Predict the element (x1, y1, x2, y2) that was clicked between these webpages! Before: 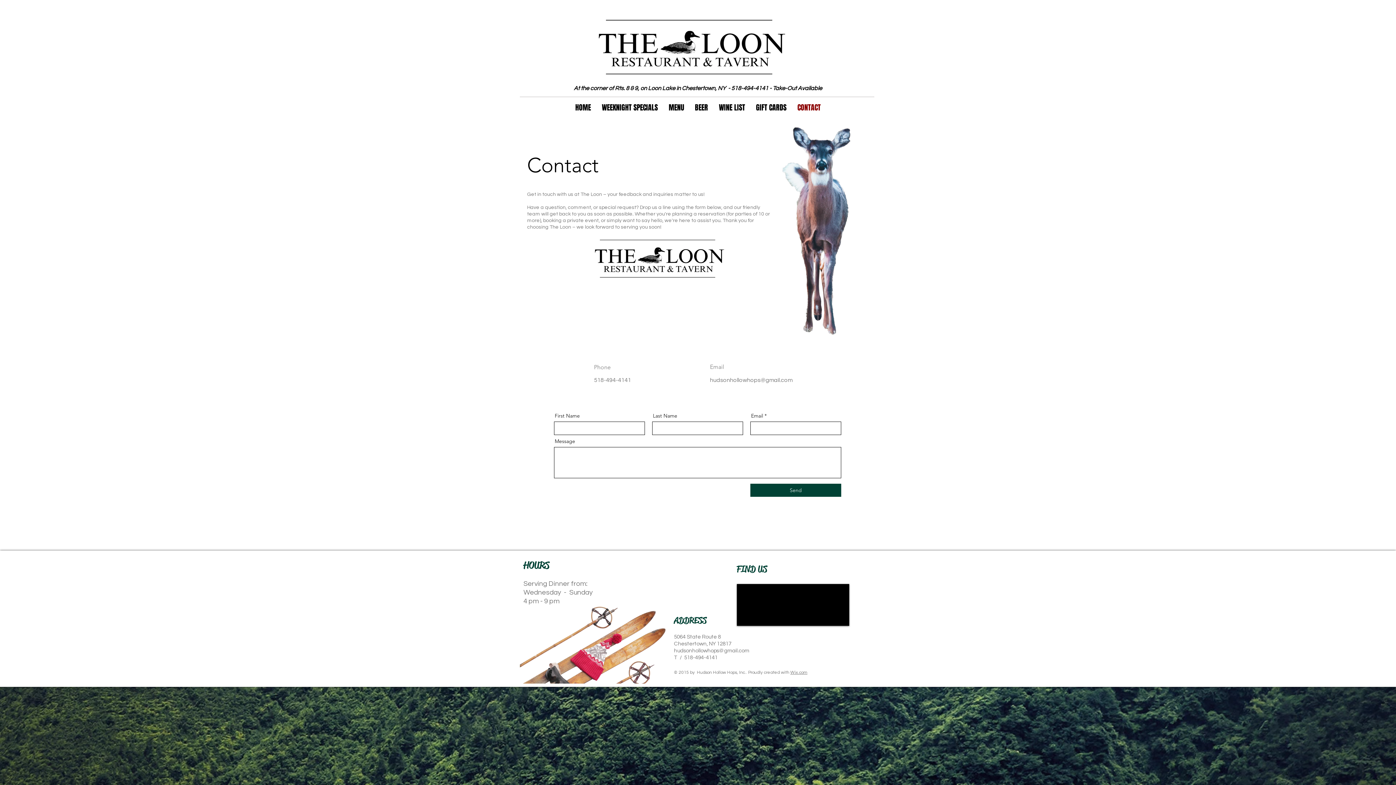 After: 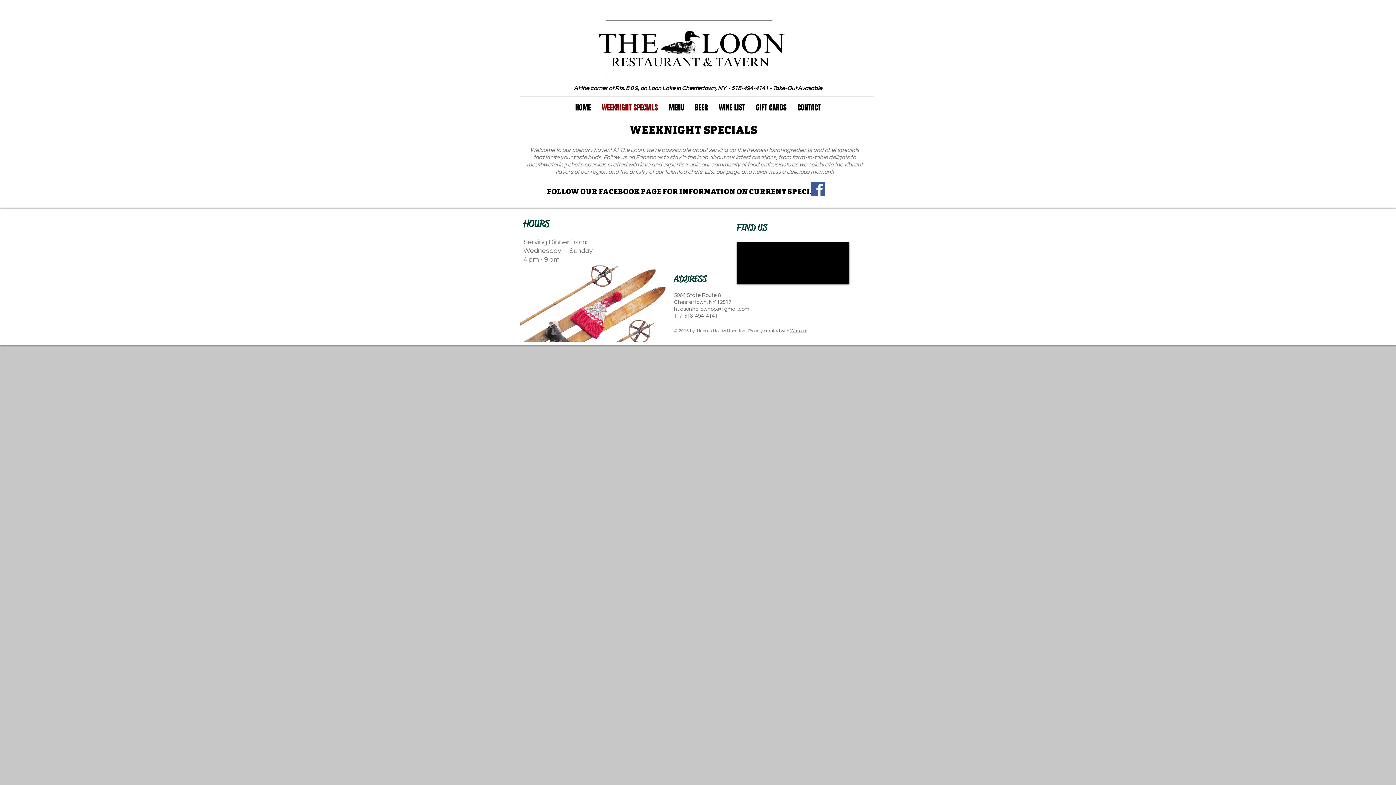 Action: label: WEEKNIGHT SPECIALS bbox: (596, 99, 663, 115)